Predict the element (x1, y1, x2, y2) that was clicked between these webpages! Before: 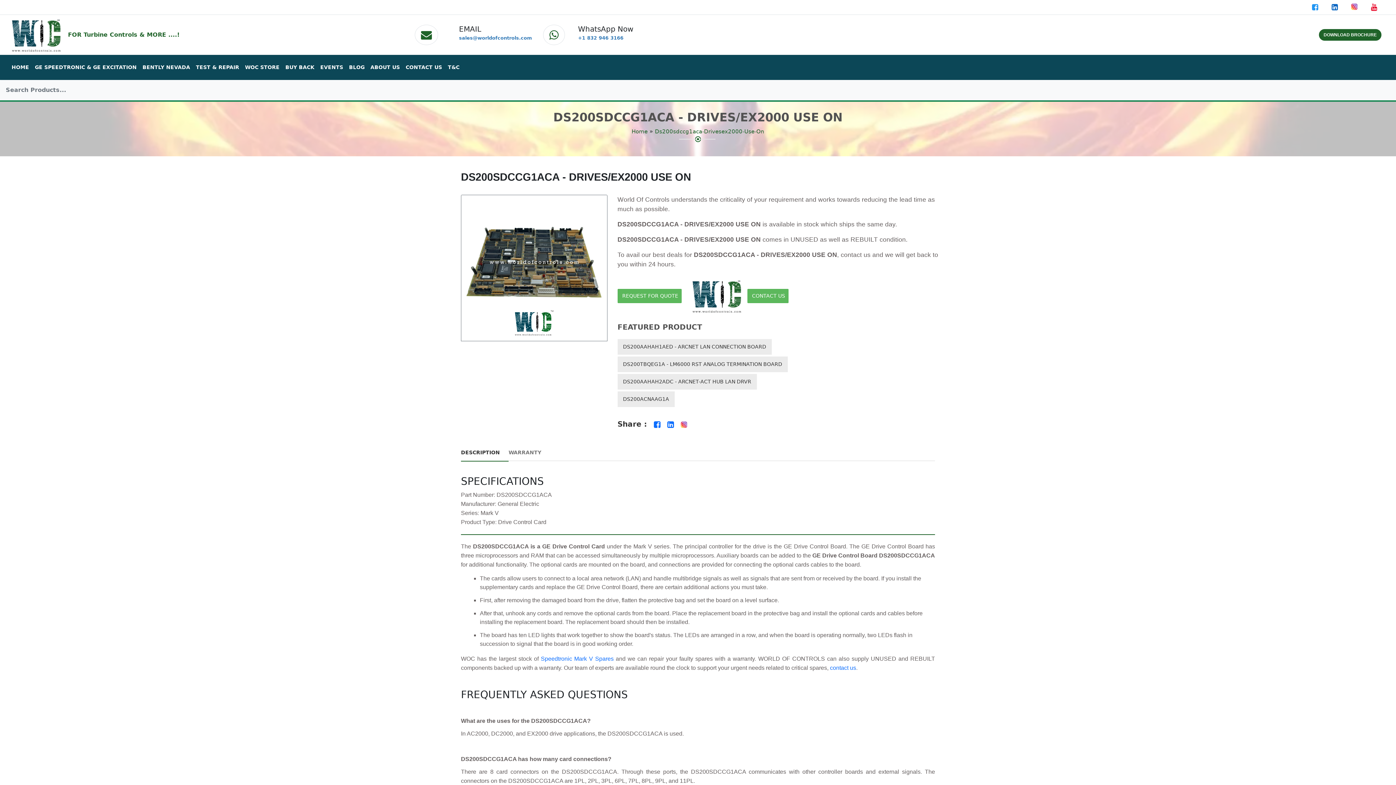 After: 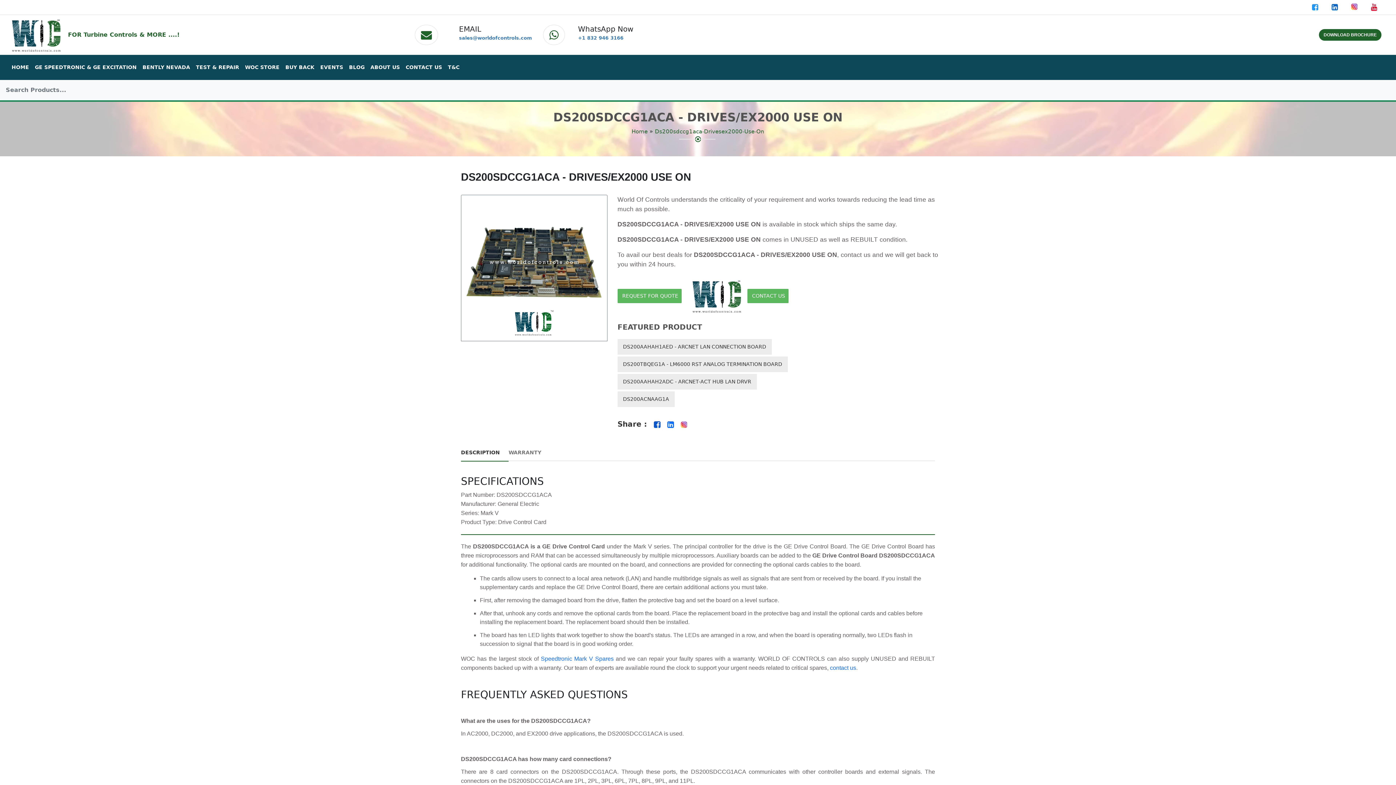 Action: bbox: (654, 421, 660, 428)